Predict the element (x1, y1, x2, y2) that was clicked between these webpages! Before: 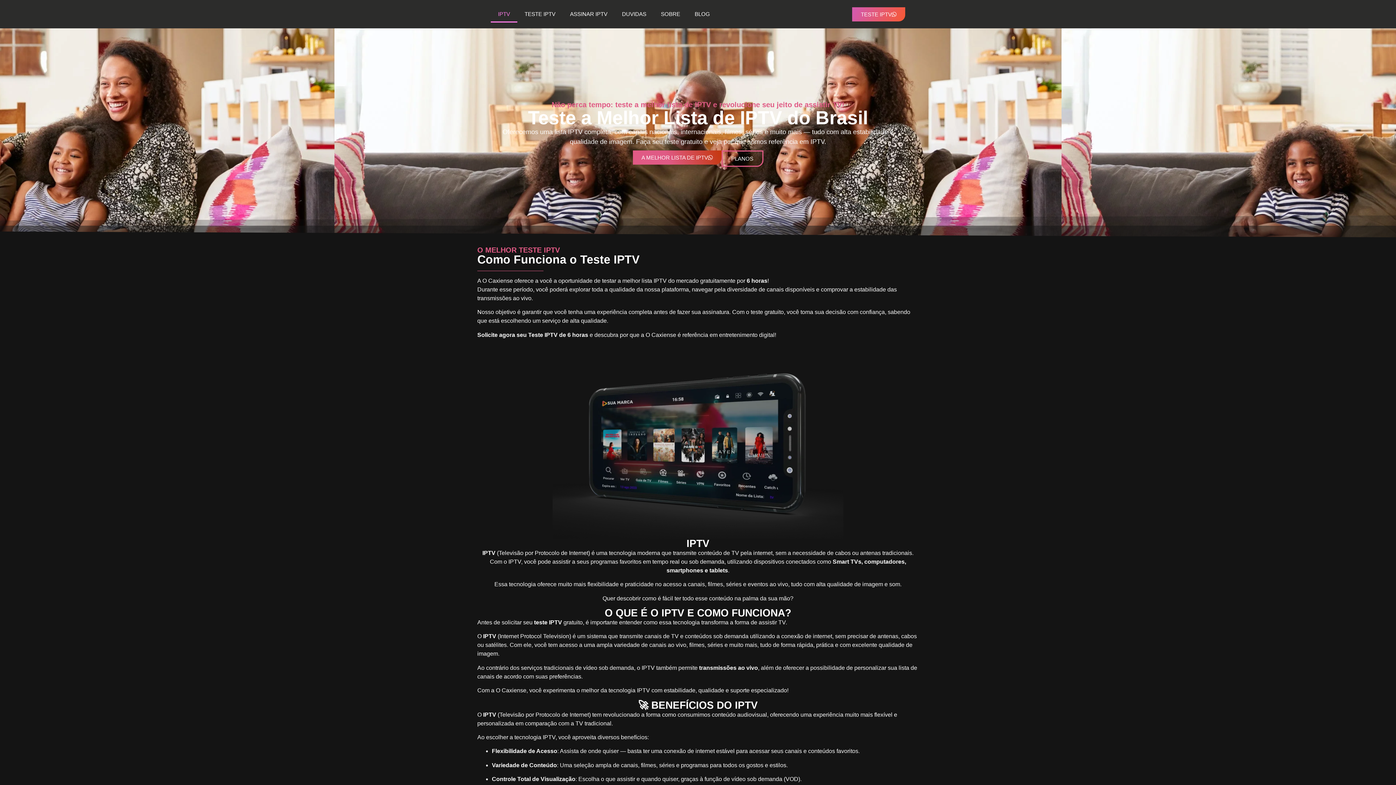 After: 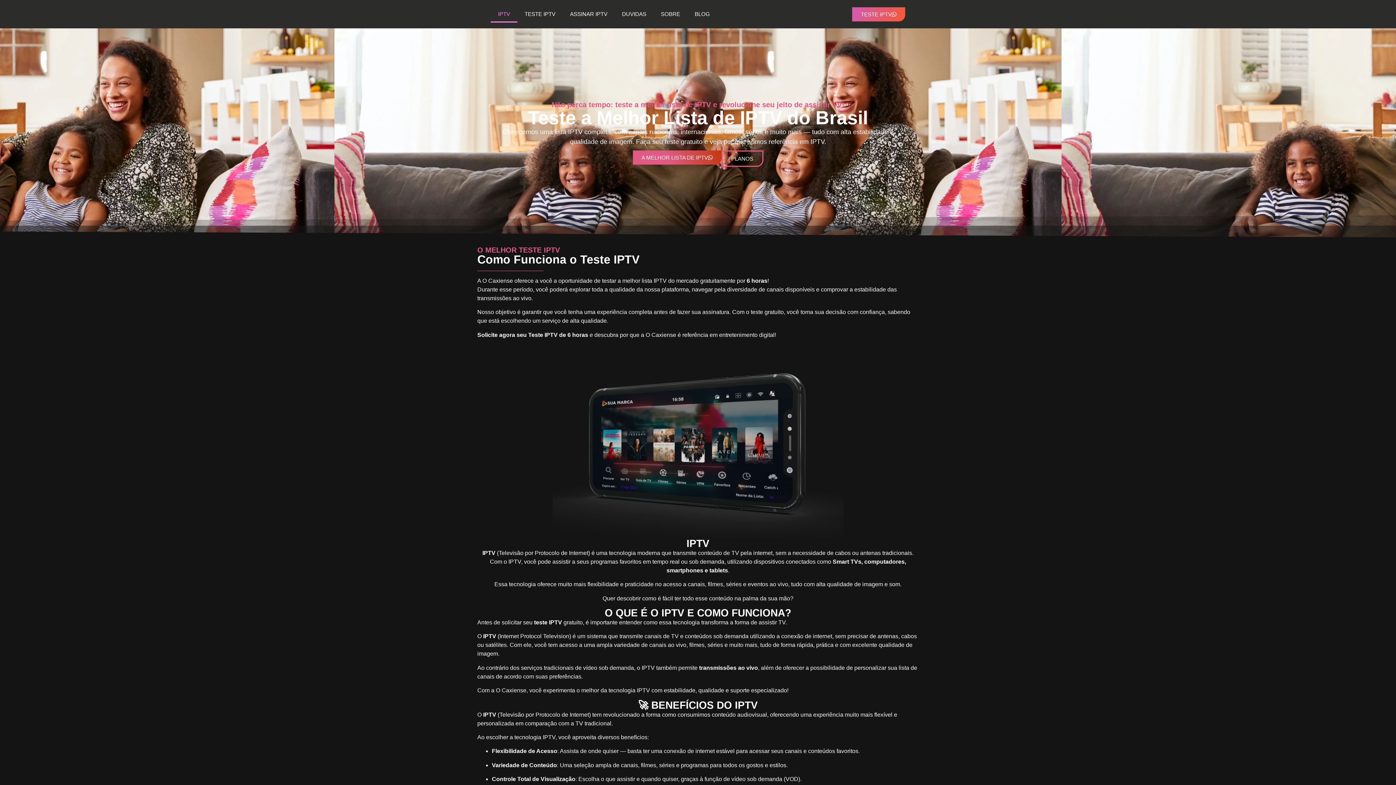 Action: bbox: (632, 150, 721, 164) label: A MELHOR LISTA DE IPTV